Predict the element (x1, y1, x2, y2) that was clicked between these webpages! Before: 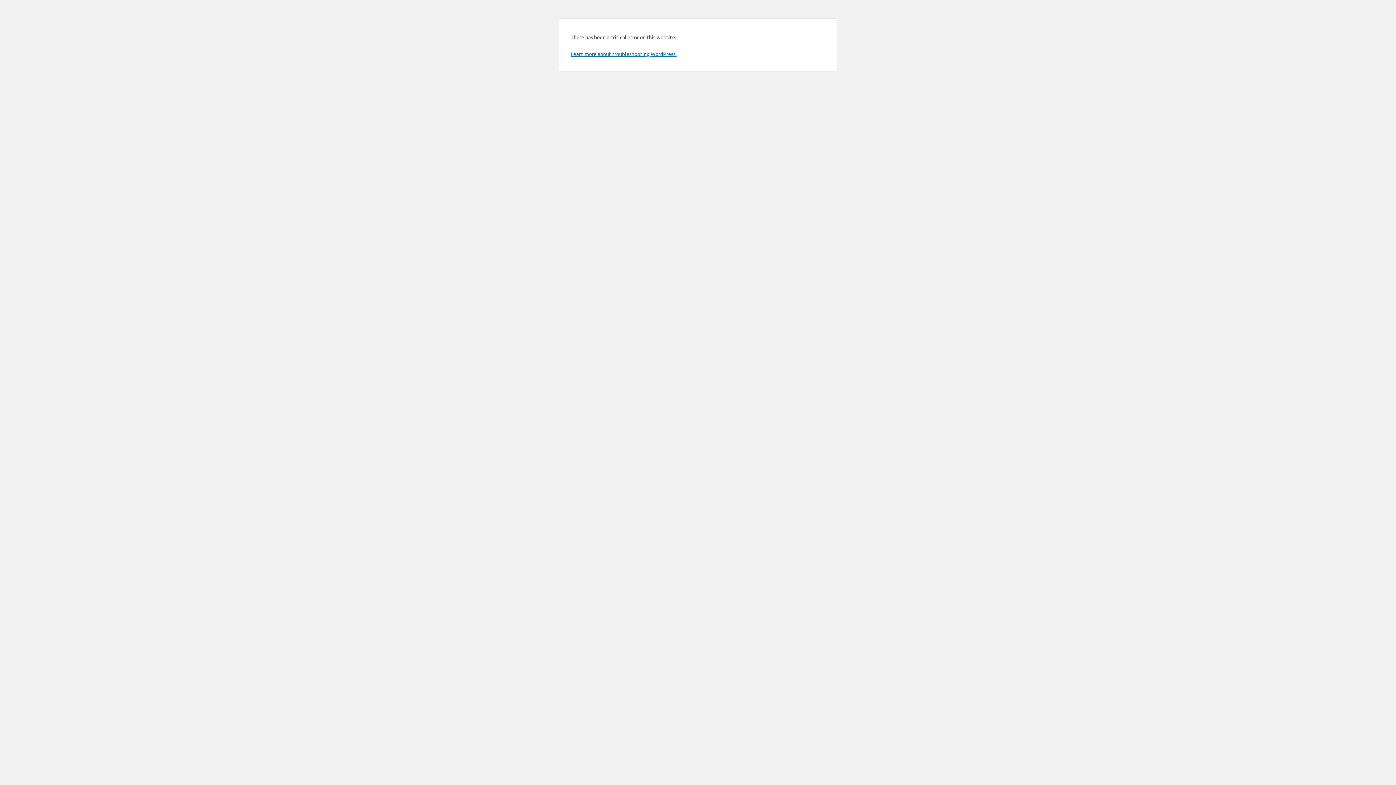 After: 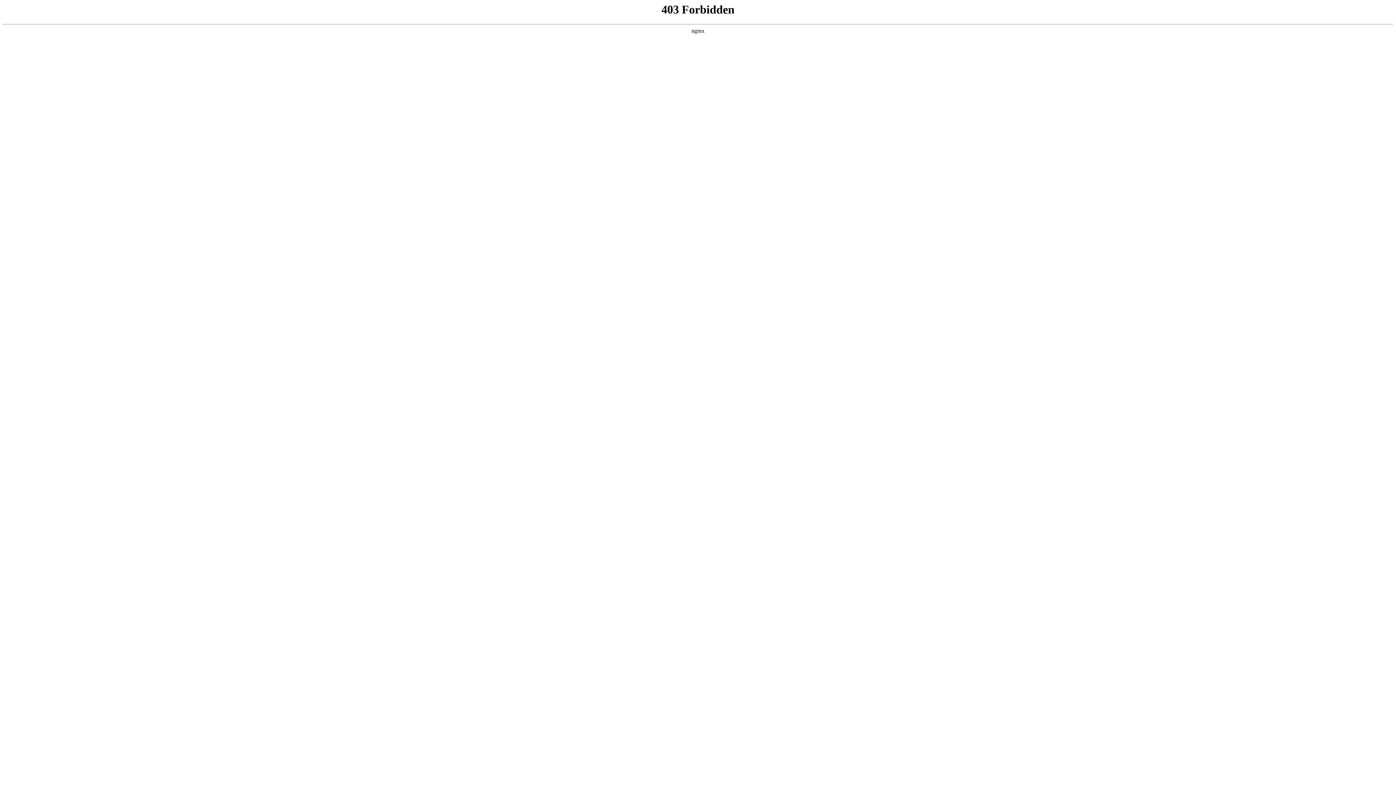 Action: bbox: (570, 50, 676, 57) label: Learn more about troubleshooting WordPress.